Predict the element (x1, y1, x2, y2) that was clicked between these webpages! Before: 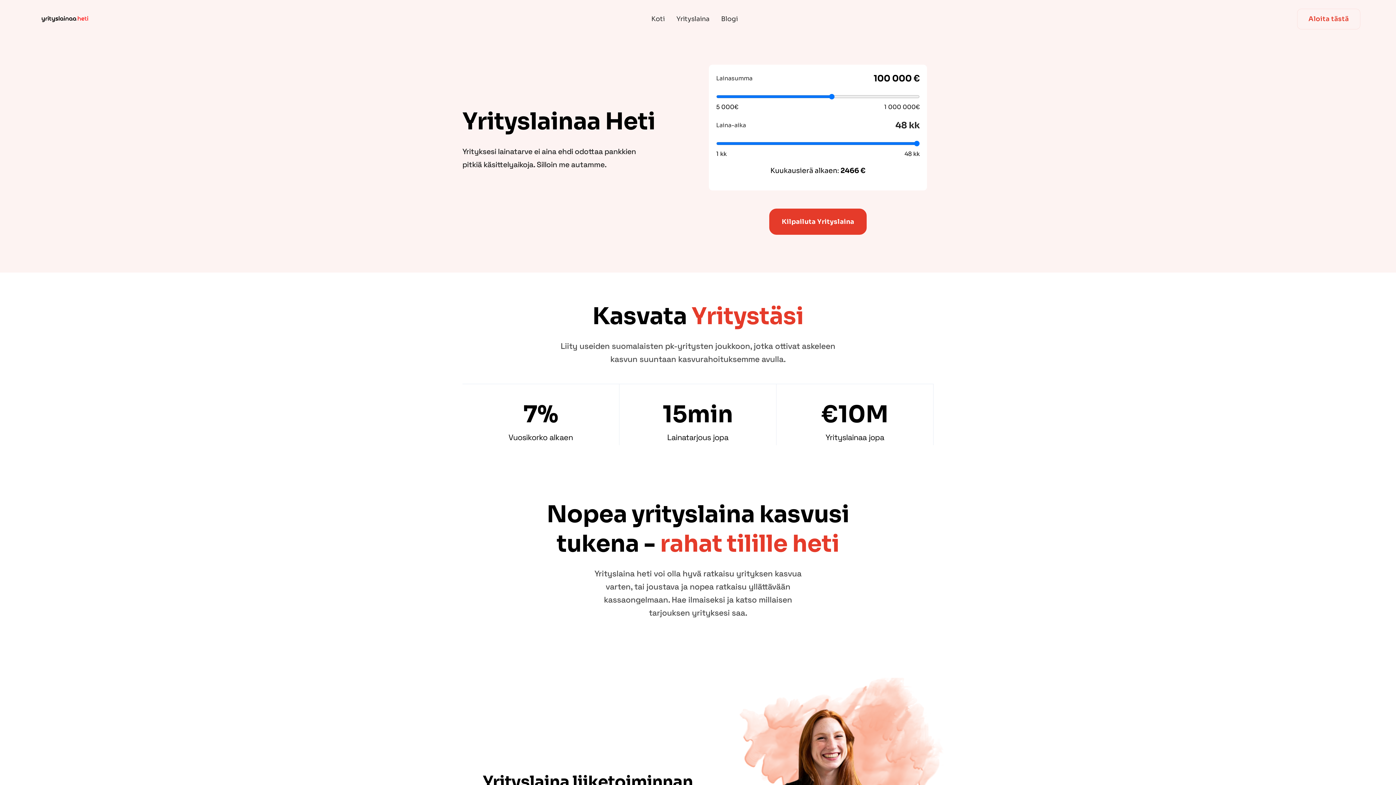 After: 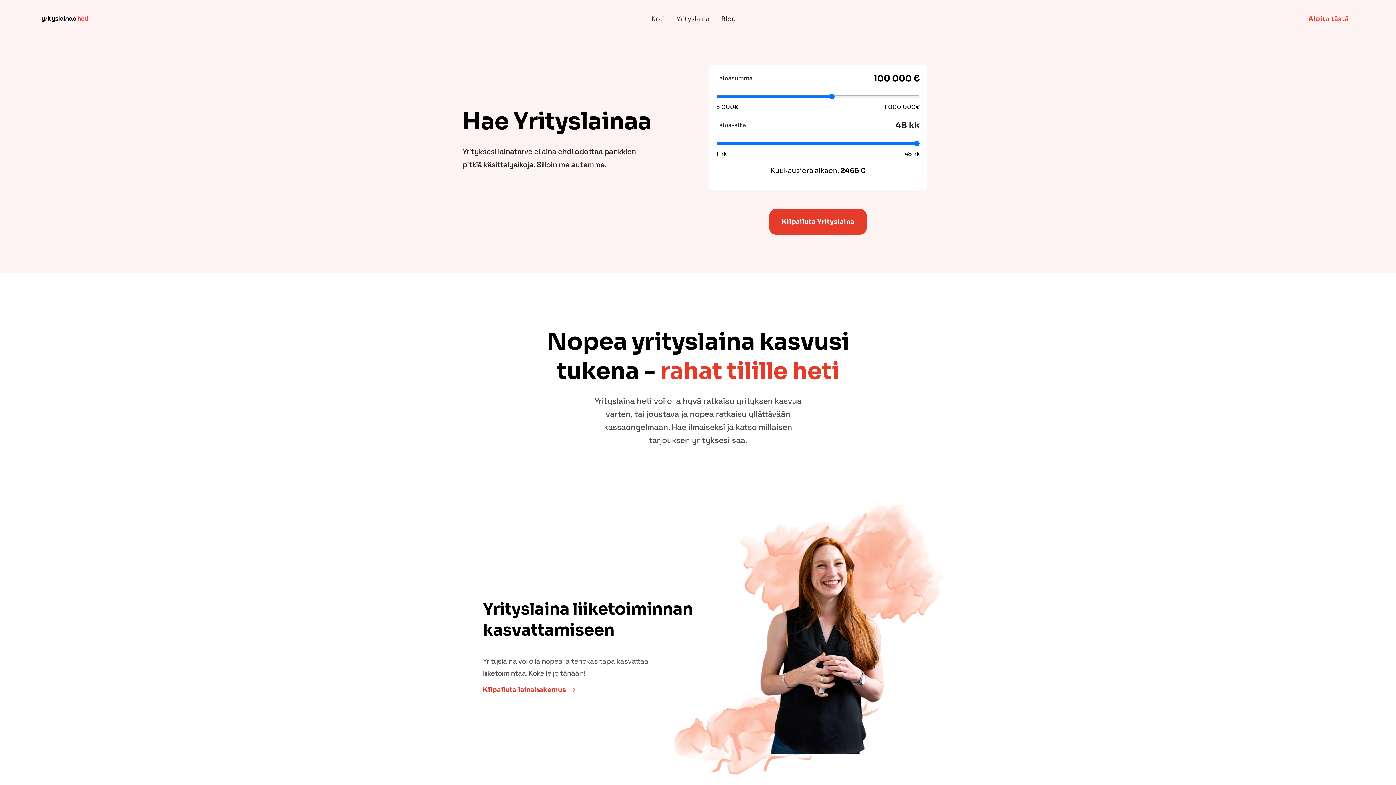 Action: label: Yrityslaina bbox: (670, 12, 715, 25)